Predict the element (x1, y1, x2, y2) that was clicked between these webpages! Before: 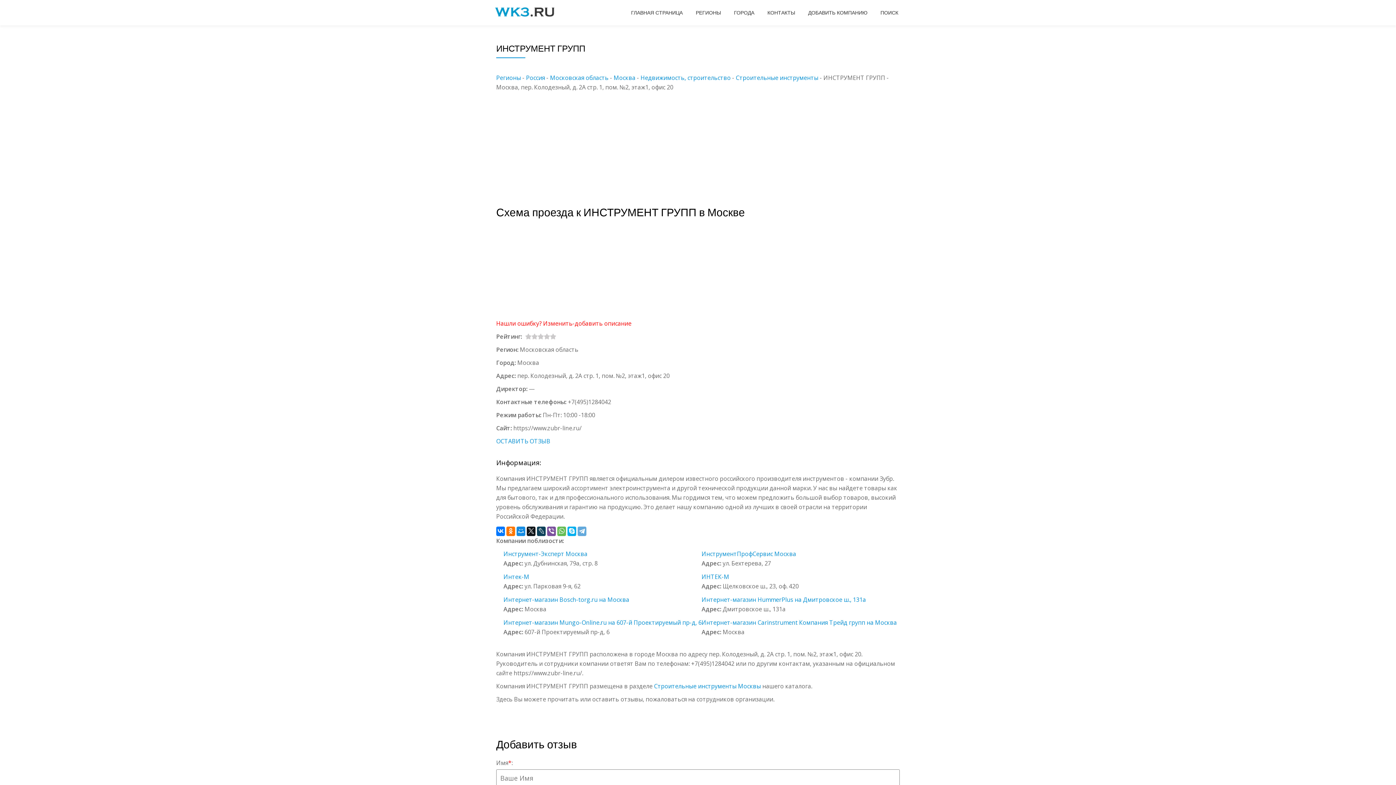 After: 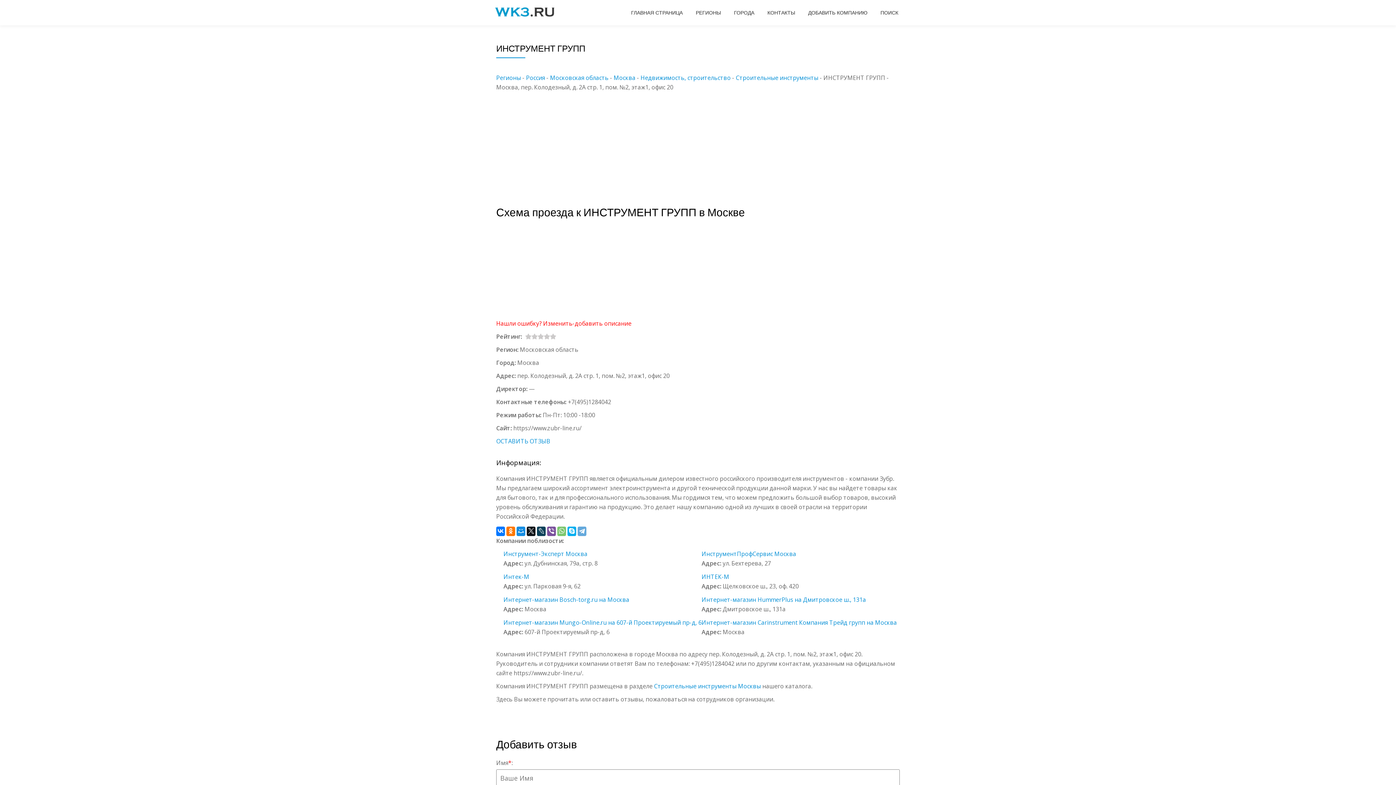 Action: bbox: (557, 526, 566, 536)